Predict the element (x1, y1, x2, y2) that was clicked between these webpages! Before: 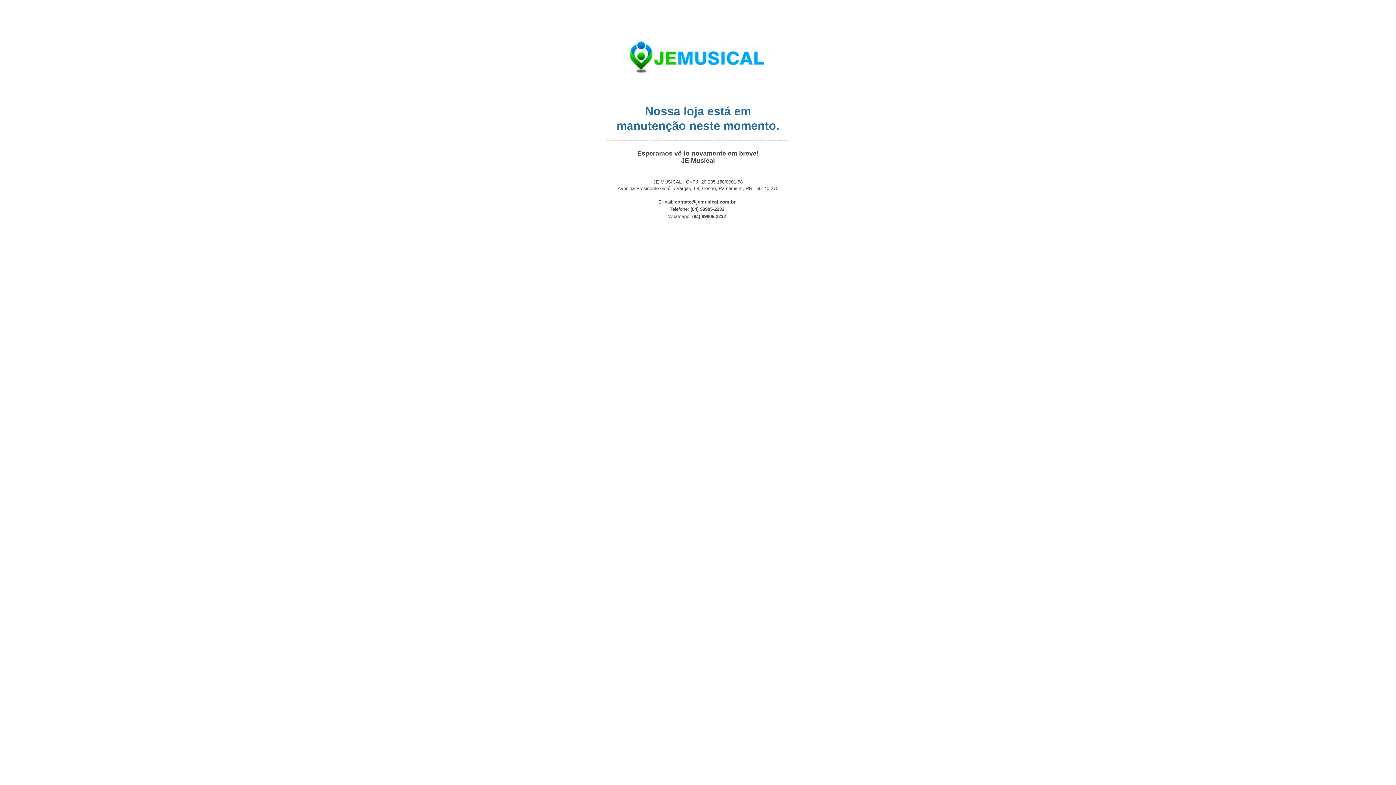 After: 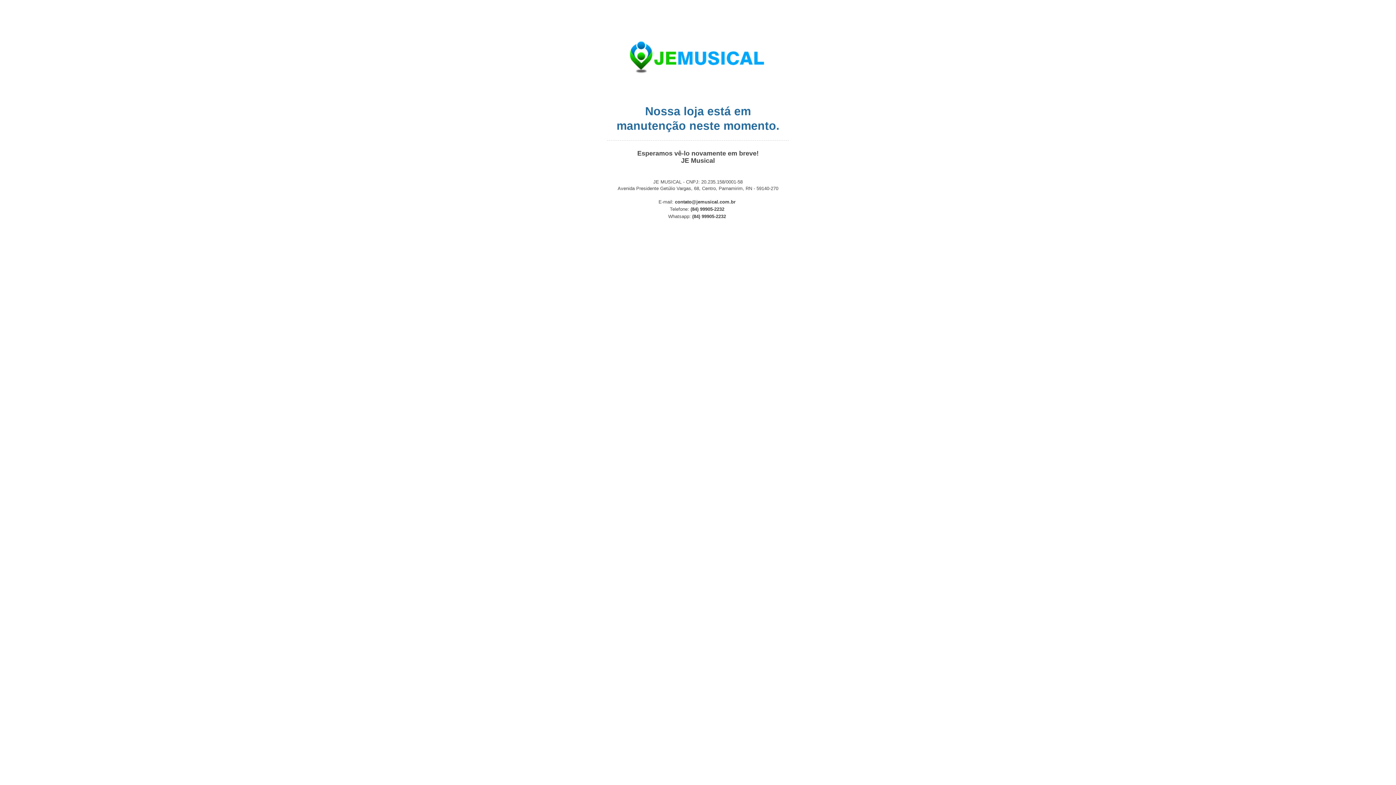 Action: label: contato@jemusical.com.br bbox: (675, 199, 735, 204)